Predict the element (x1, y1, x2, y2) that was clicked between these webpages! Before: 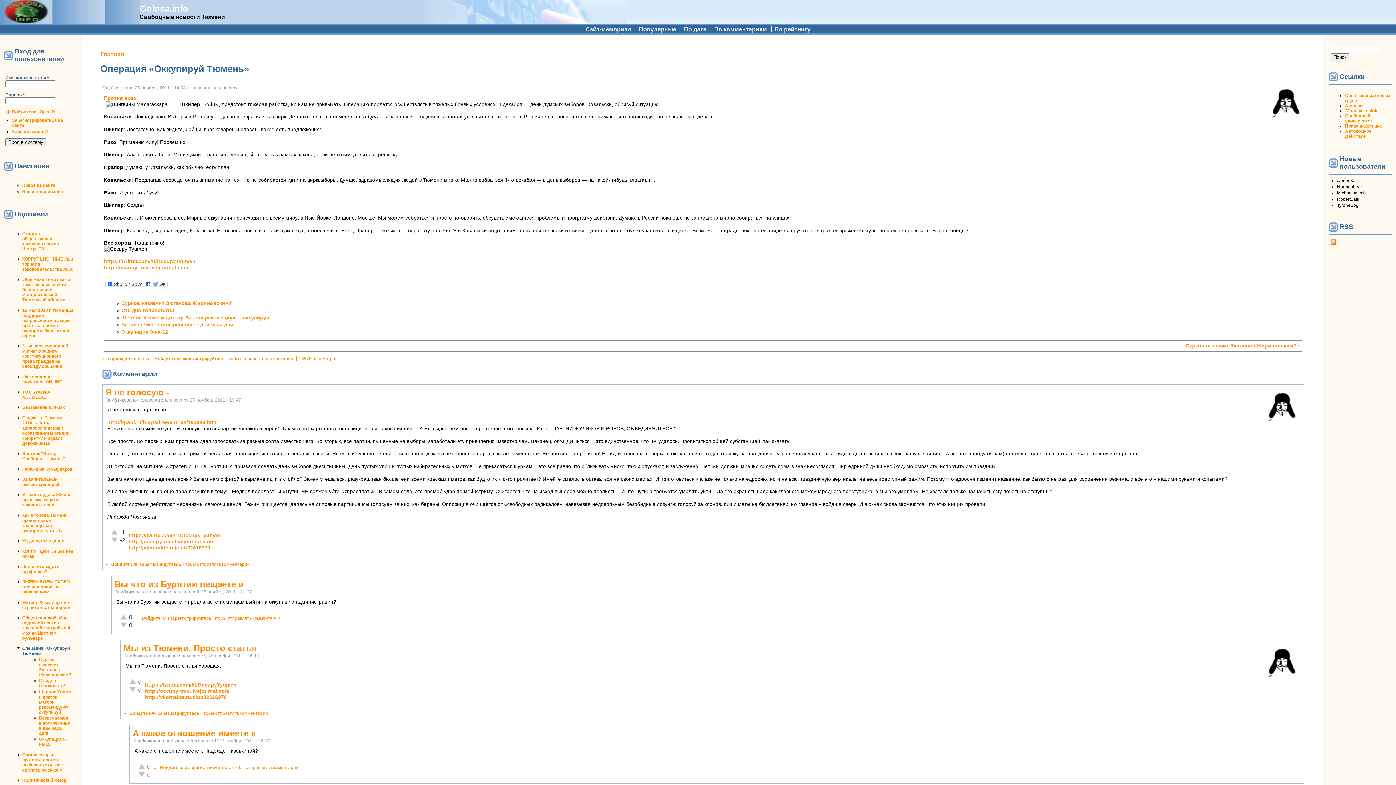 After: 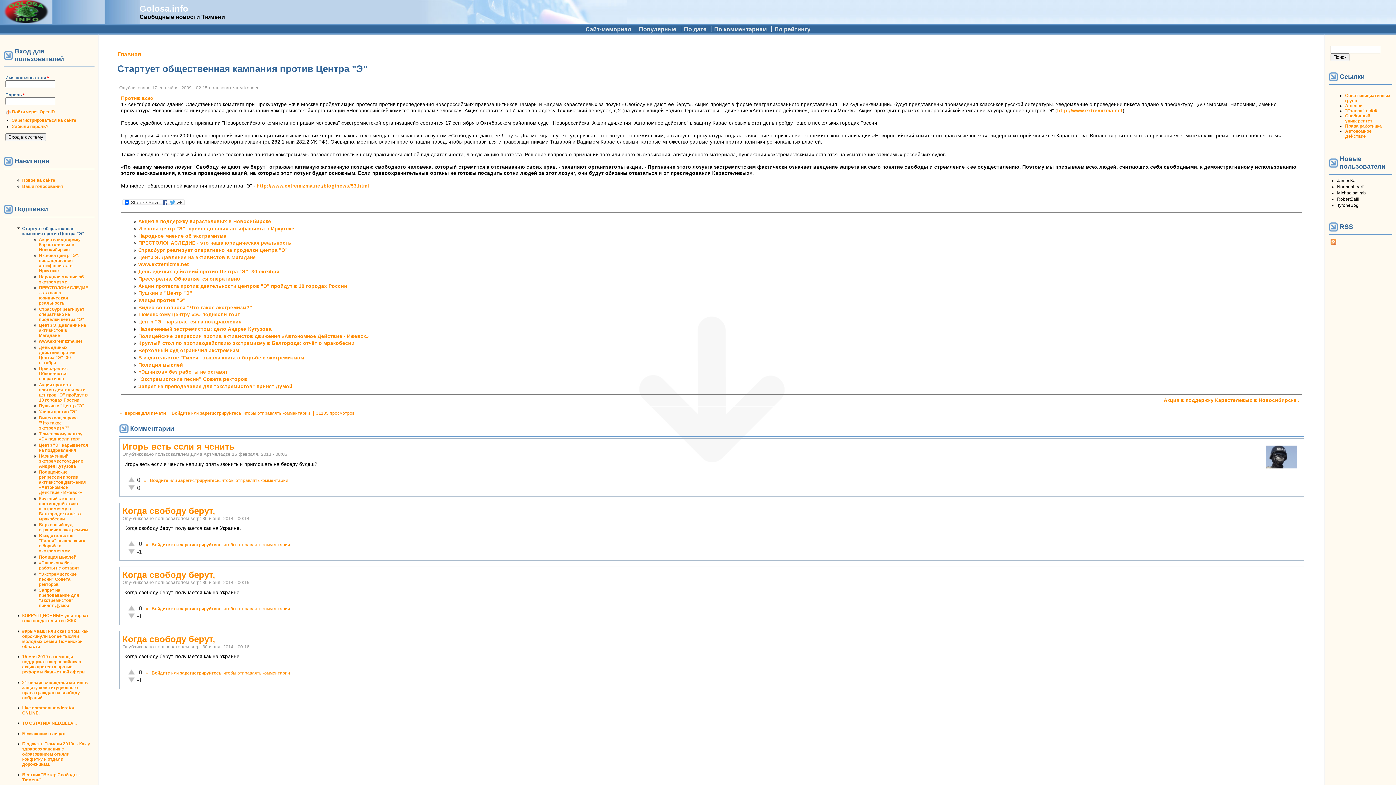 Action: label: Стартует общественная кампания против Центра "Э" bbox: (22, 231, 58, 251)